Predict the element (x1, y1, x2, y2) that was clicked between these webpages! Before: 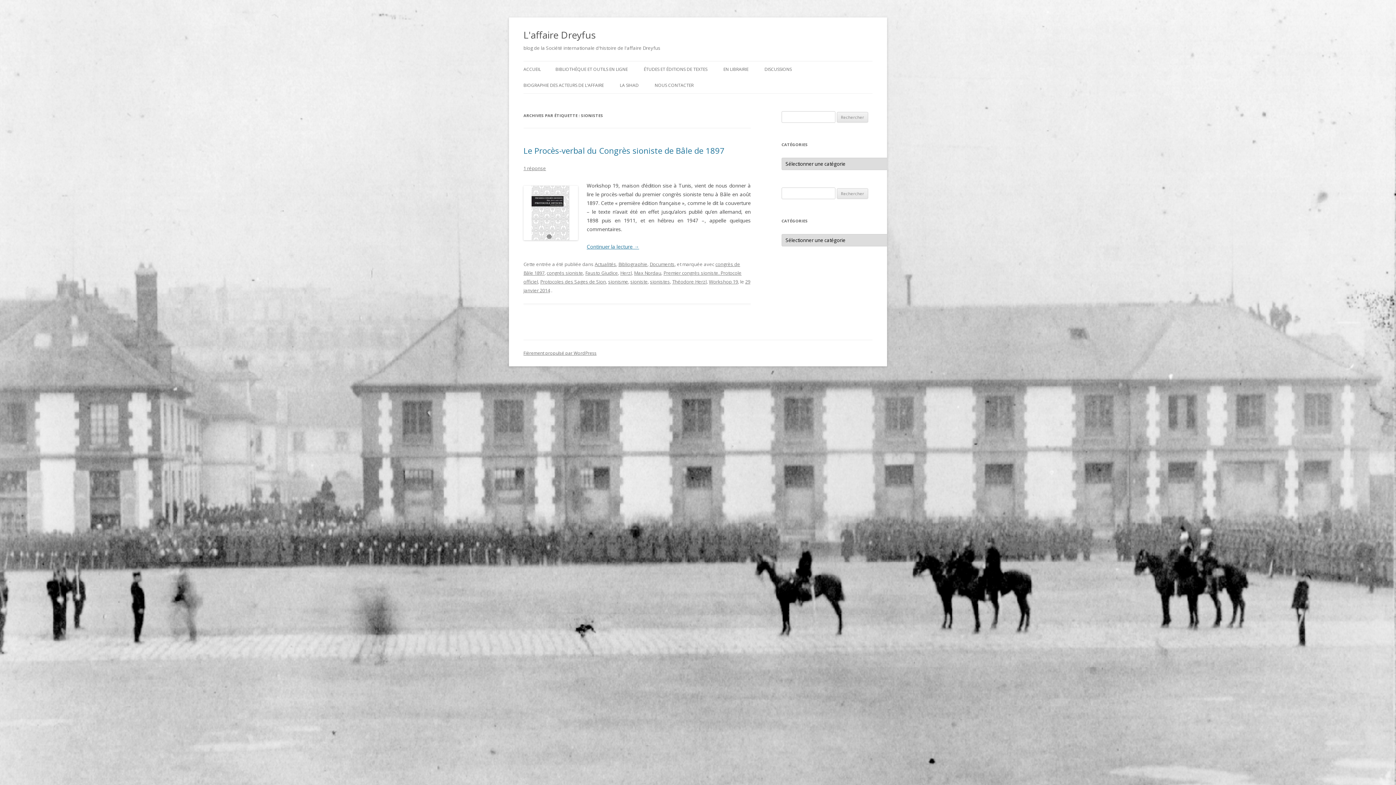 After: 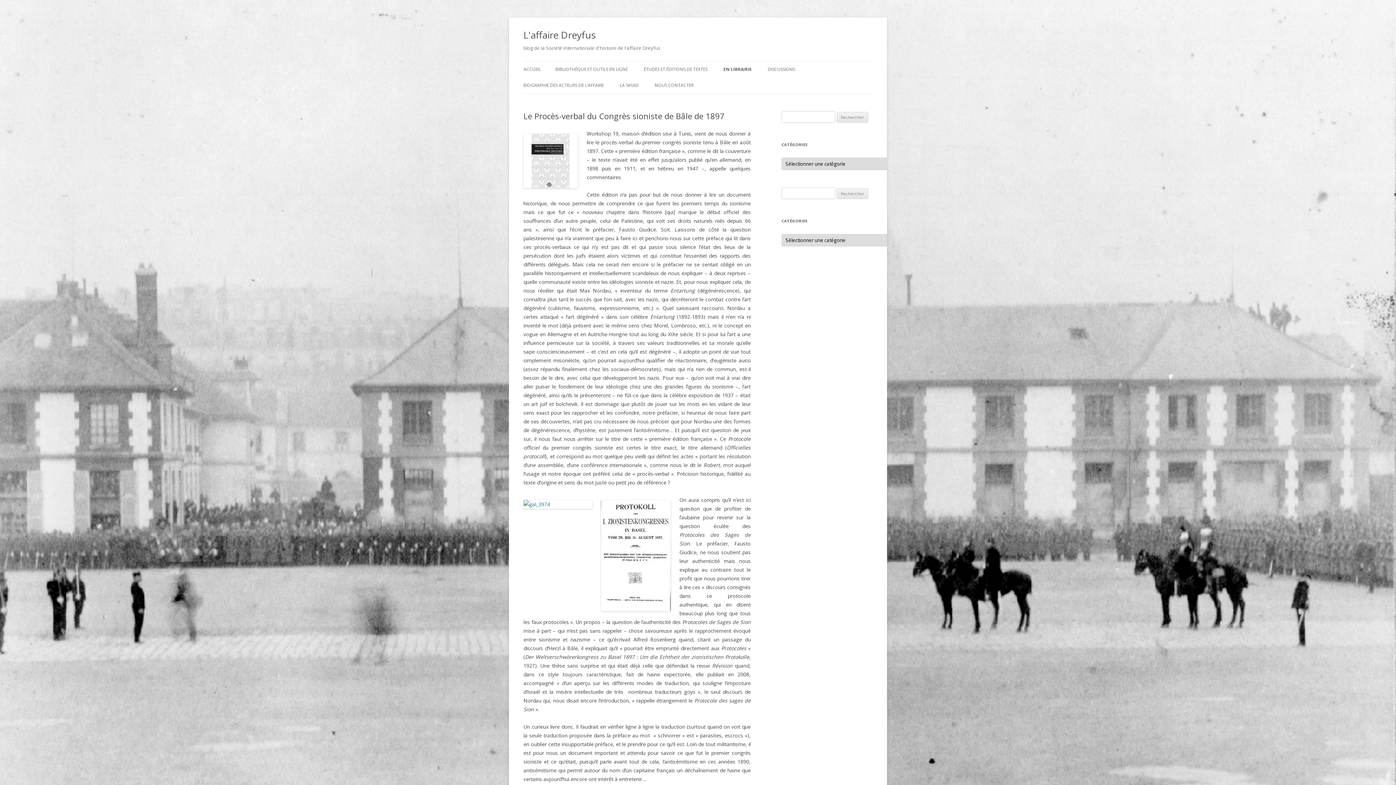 Action: label: Le Procès-verbal du Congrès sioniste de Bâle de 1897 bbox: (523, 145, 724, 156)